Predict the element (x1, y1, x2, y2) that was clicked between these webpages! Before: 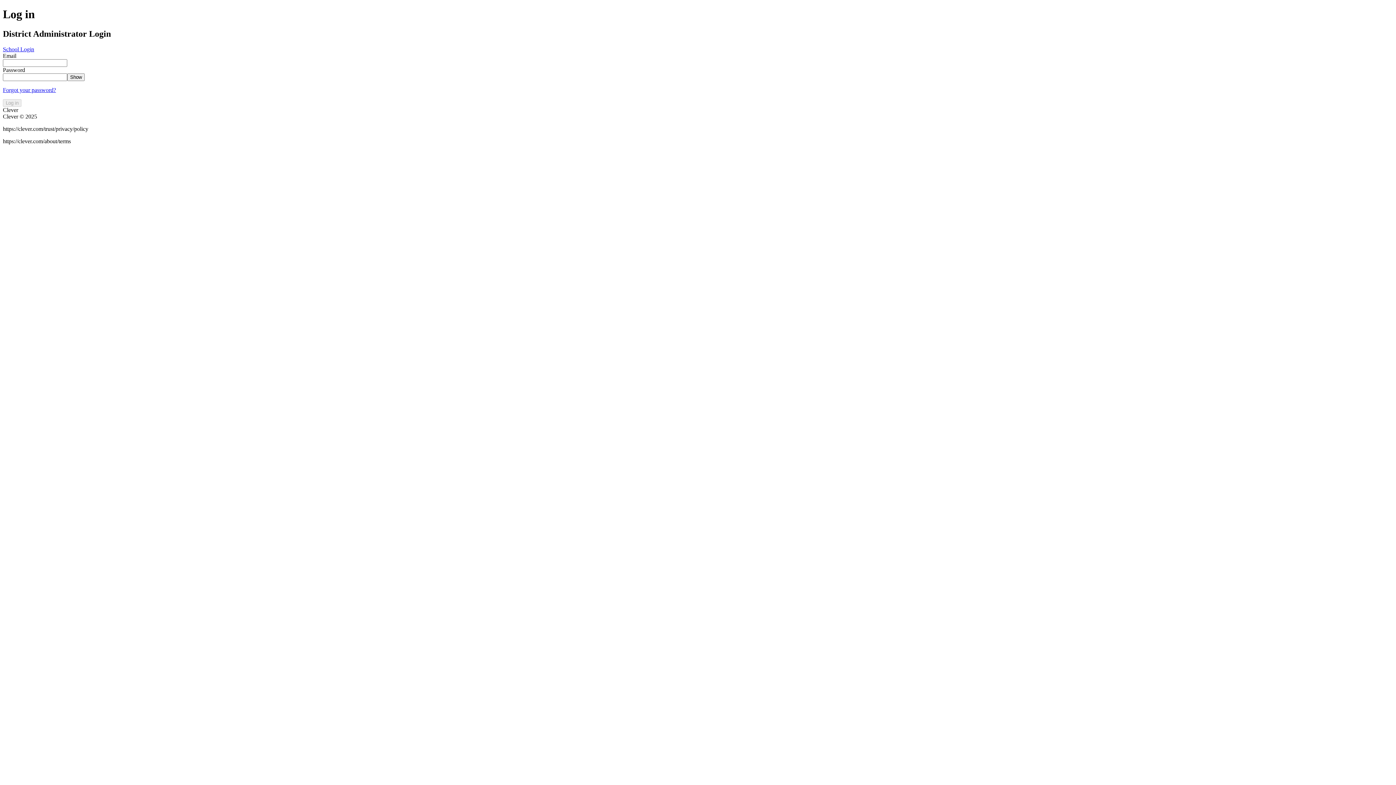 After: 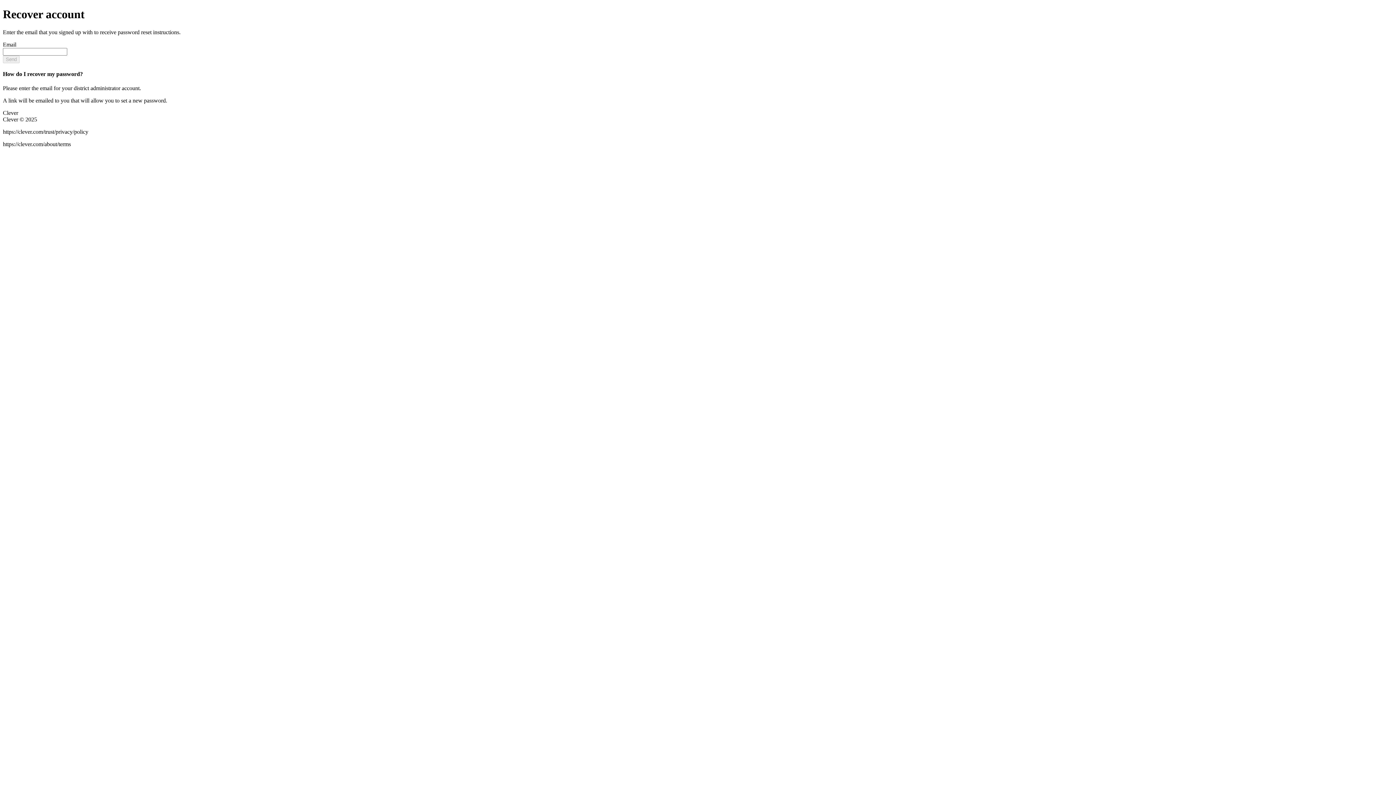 Action: label: Forgot your password? bbox: (2, 86, 56, 93)